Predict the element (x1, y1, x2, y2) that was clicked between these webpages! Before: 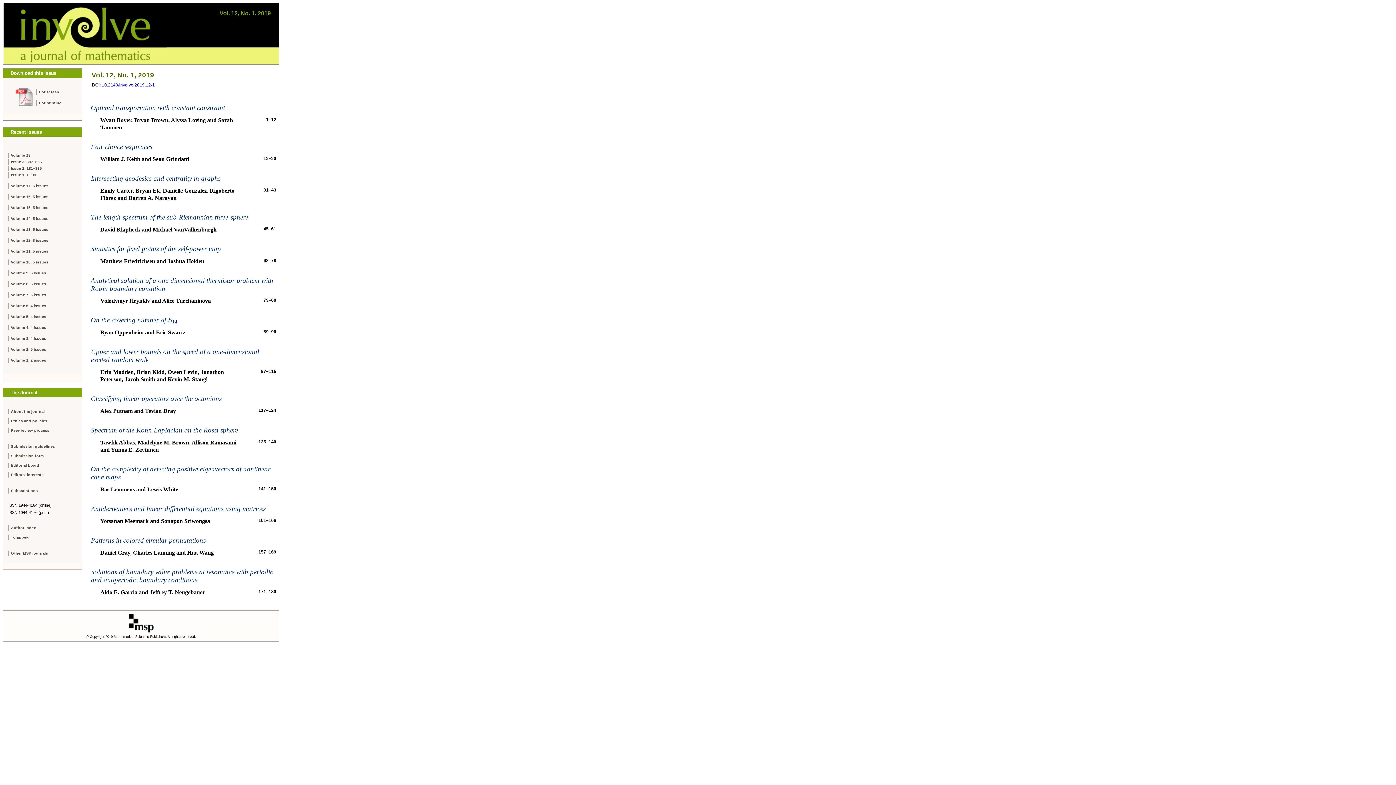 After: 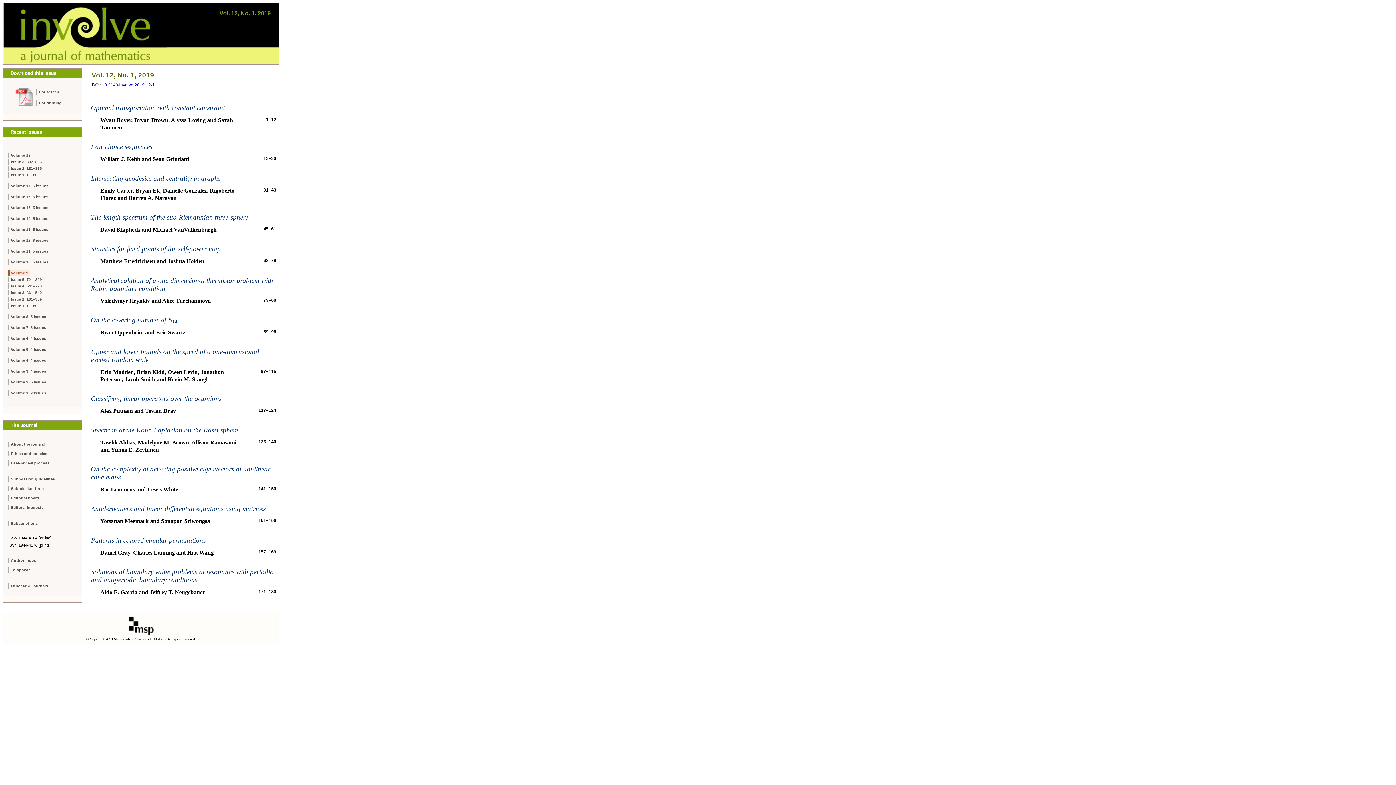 Action: label: Volume 9, 5 issues bbox: (8, 270, 47, 276)